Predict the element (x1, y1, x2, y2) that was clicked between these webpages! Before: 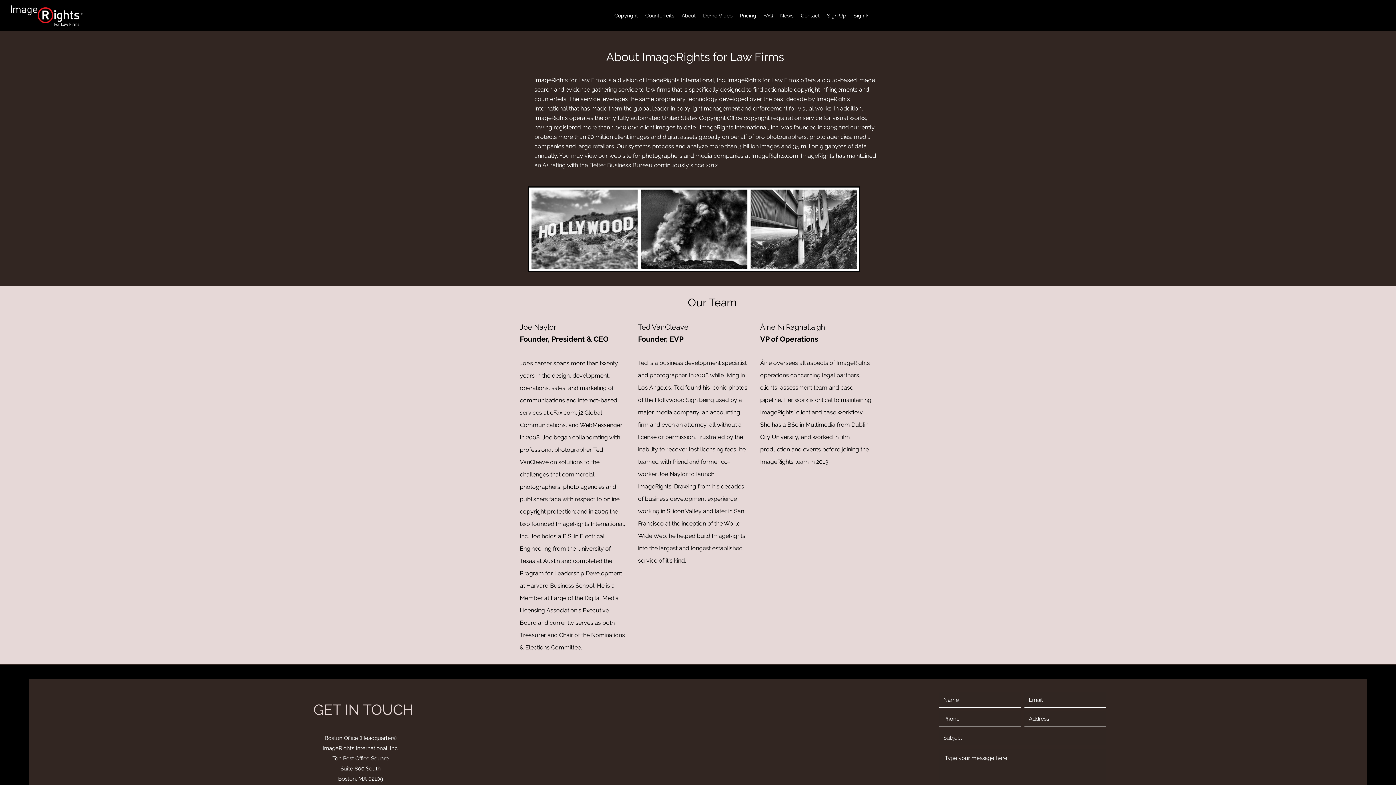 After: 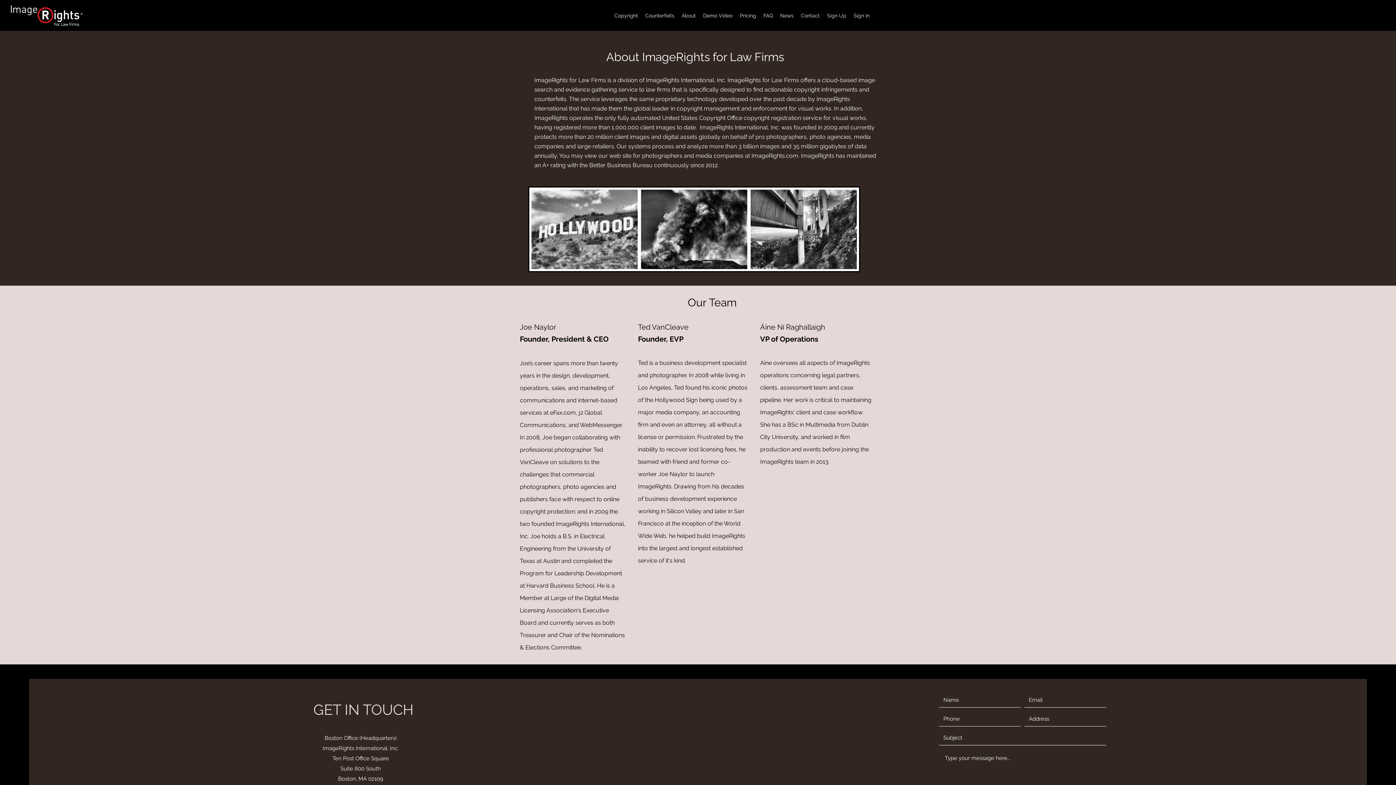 Action: bbox: (823, 0, 850, 30) label: Sign Up